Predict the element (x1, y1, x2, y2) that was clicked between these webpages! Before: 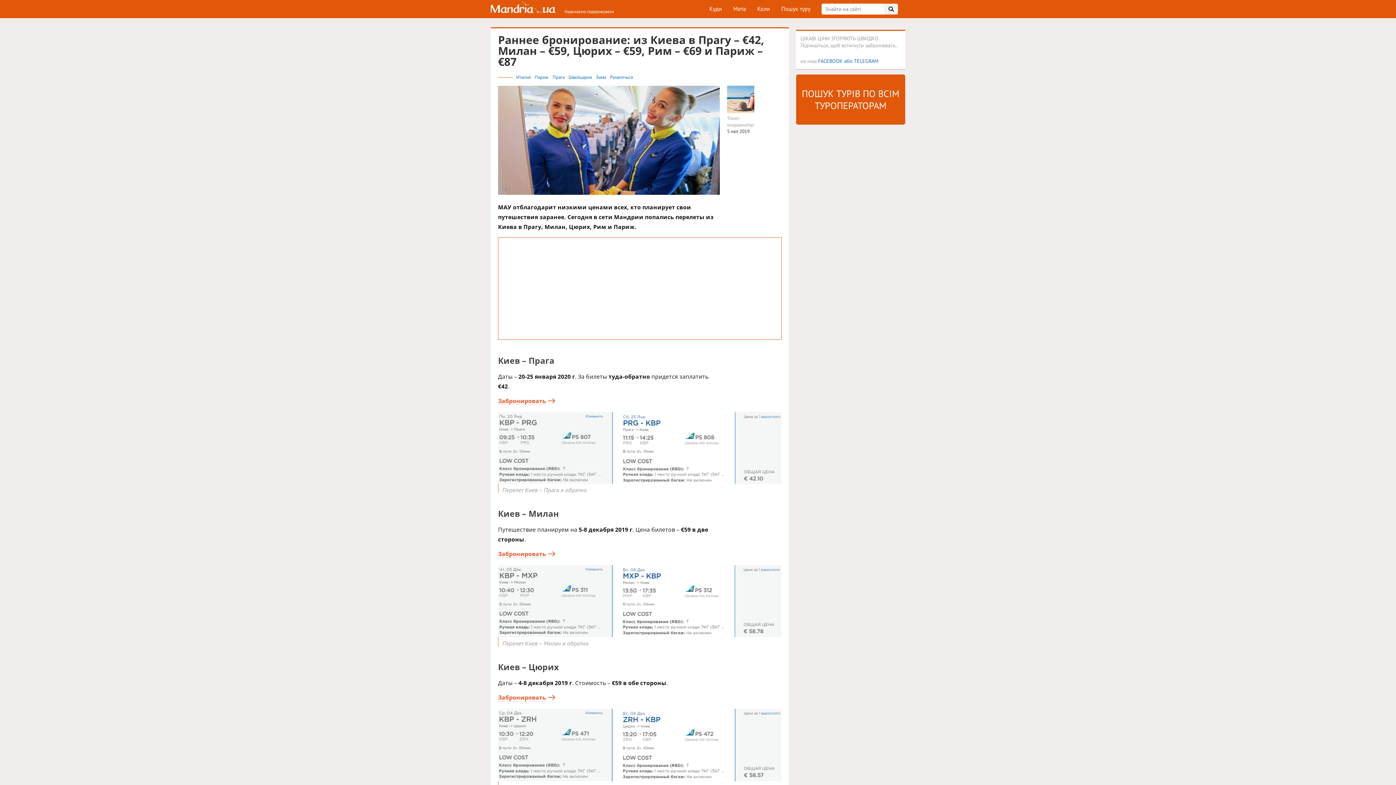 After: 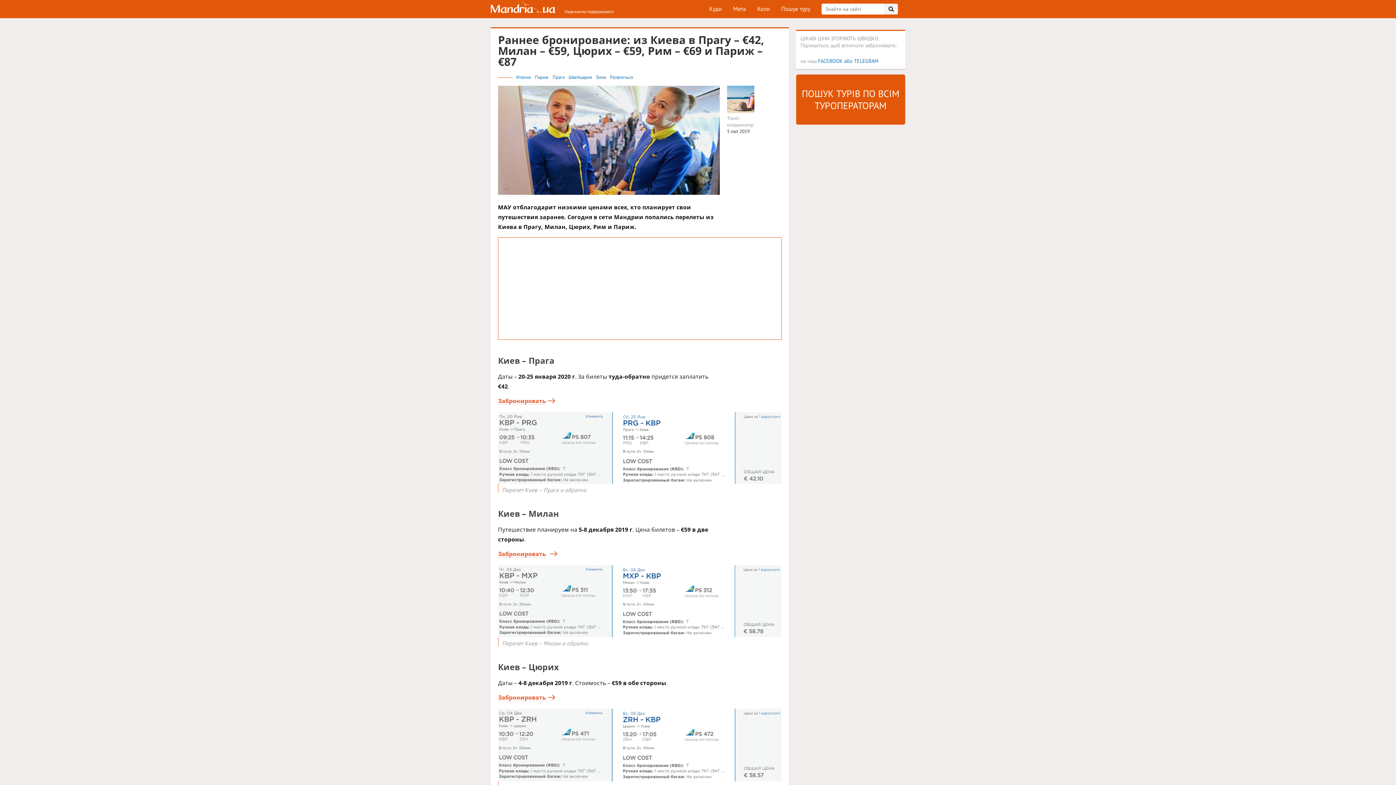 Action: label: Забронировать bbox: (498, 550, 555, 558)